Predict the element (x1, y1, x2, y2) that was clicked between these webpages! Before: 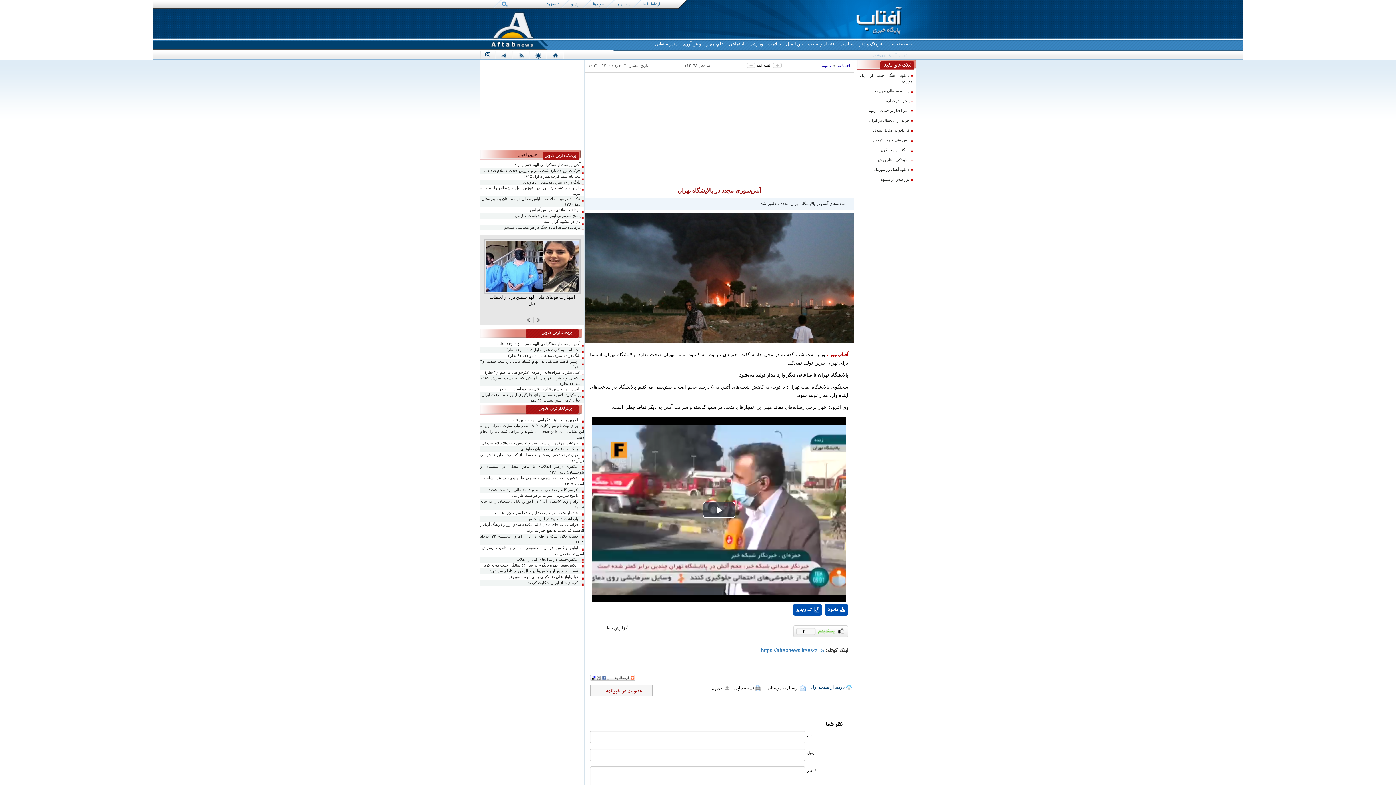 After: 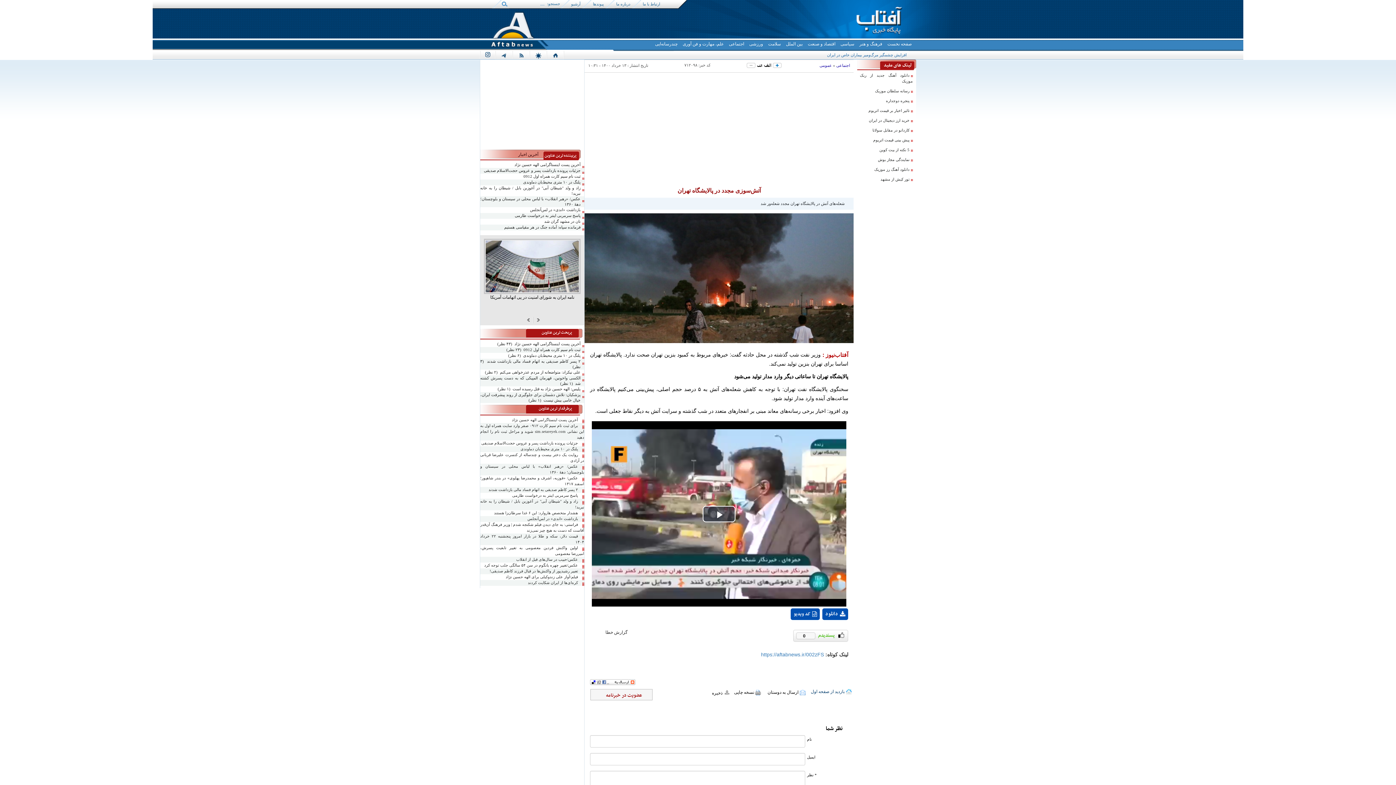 Action: label: news size up bbox: (773, 62, 781, 68)